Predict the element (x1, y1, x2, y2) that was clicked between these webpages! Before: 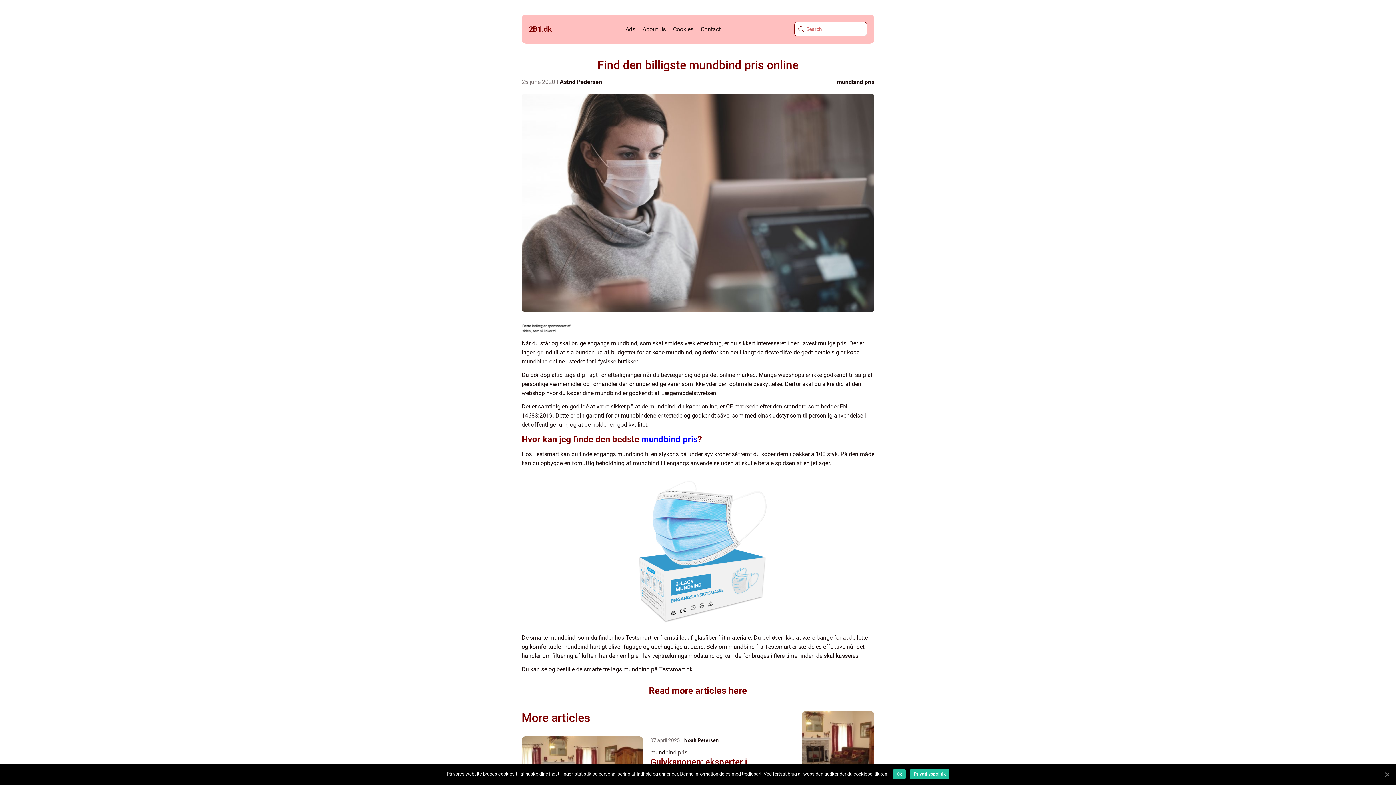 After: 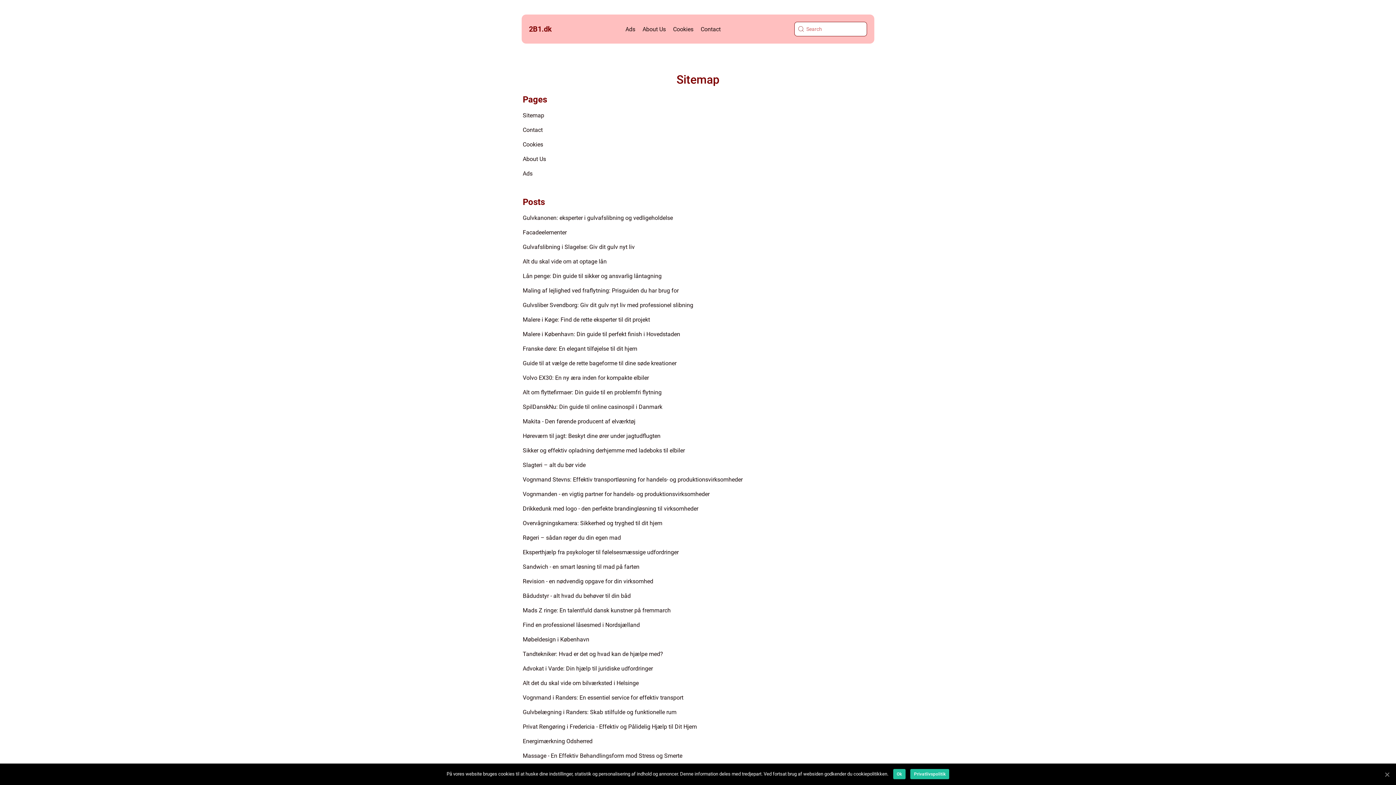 Action: bbox: (649, 685, 747, 696) label: Read more articles here